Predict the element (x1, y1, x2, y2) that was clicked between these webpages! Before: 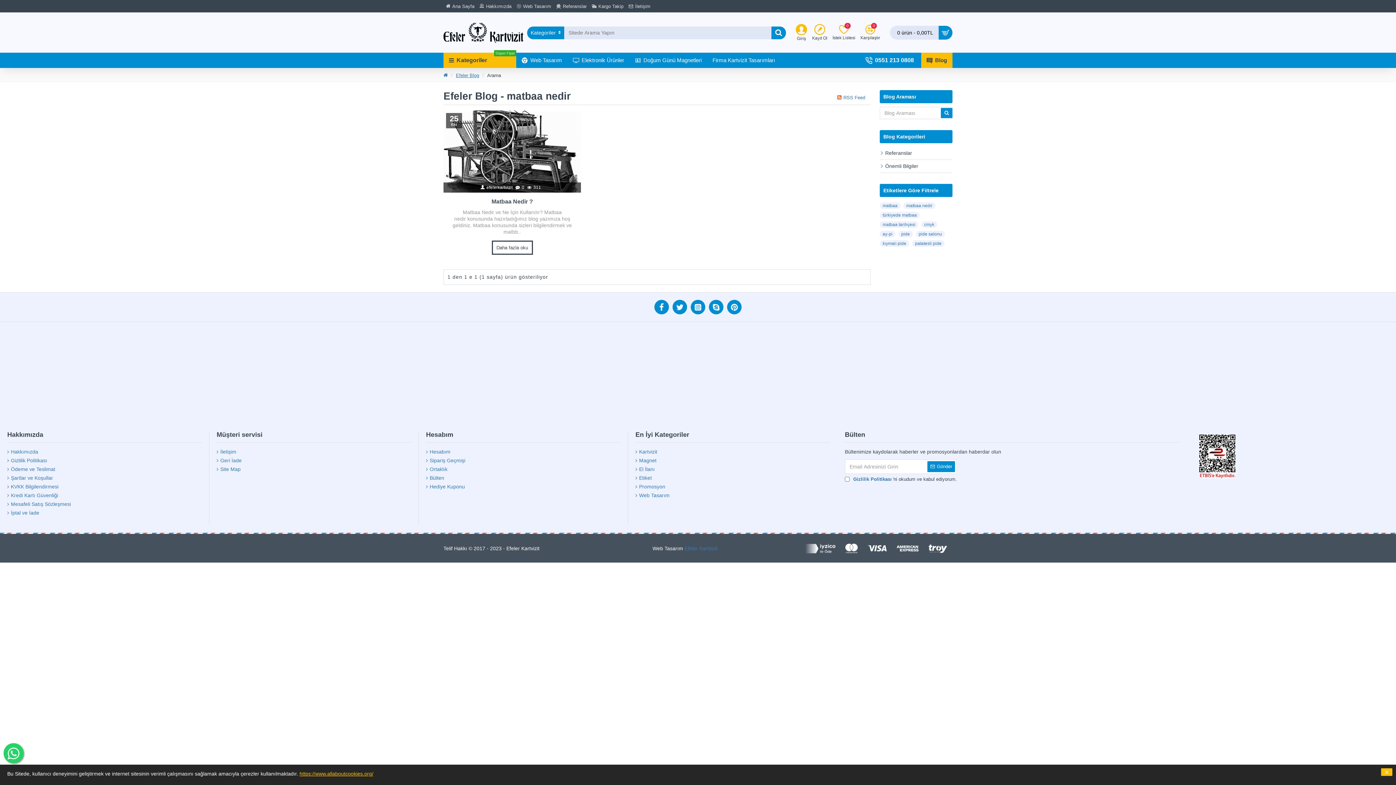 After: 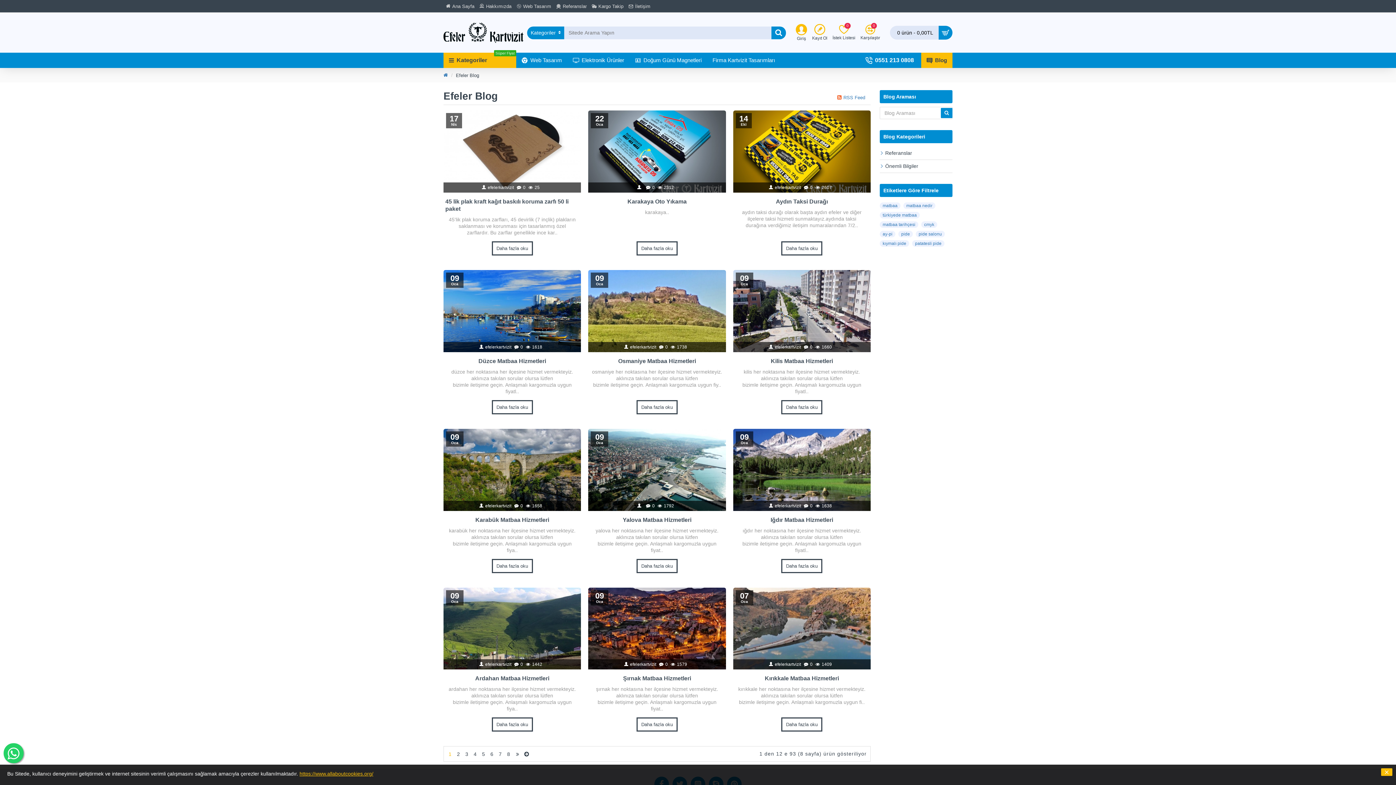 Action: bbox: (921, 52, 952, 68) label: Blog